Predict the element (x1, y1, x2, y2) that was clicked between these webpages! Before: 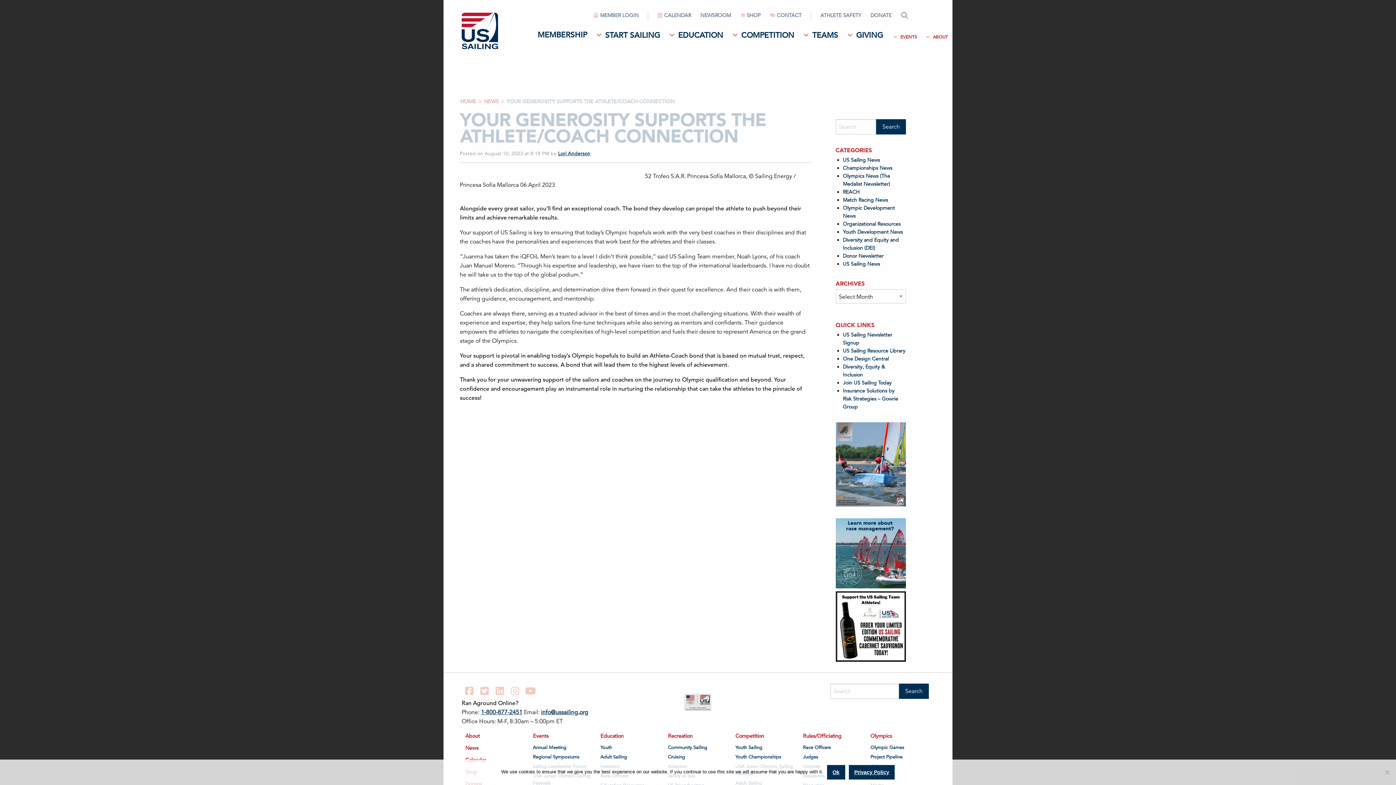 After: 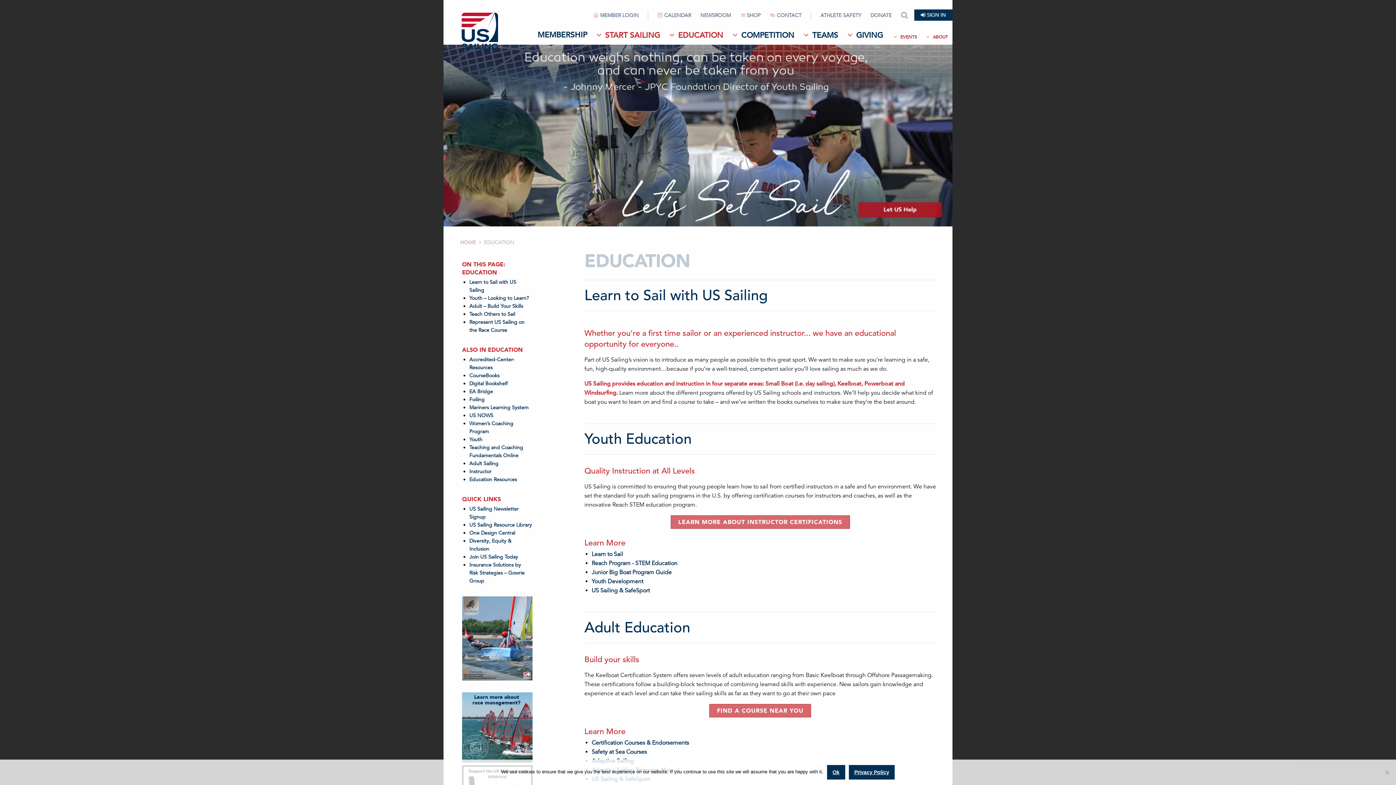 Action: bbox: (600, 732, 660, 744) label: Education